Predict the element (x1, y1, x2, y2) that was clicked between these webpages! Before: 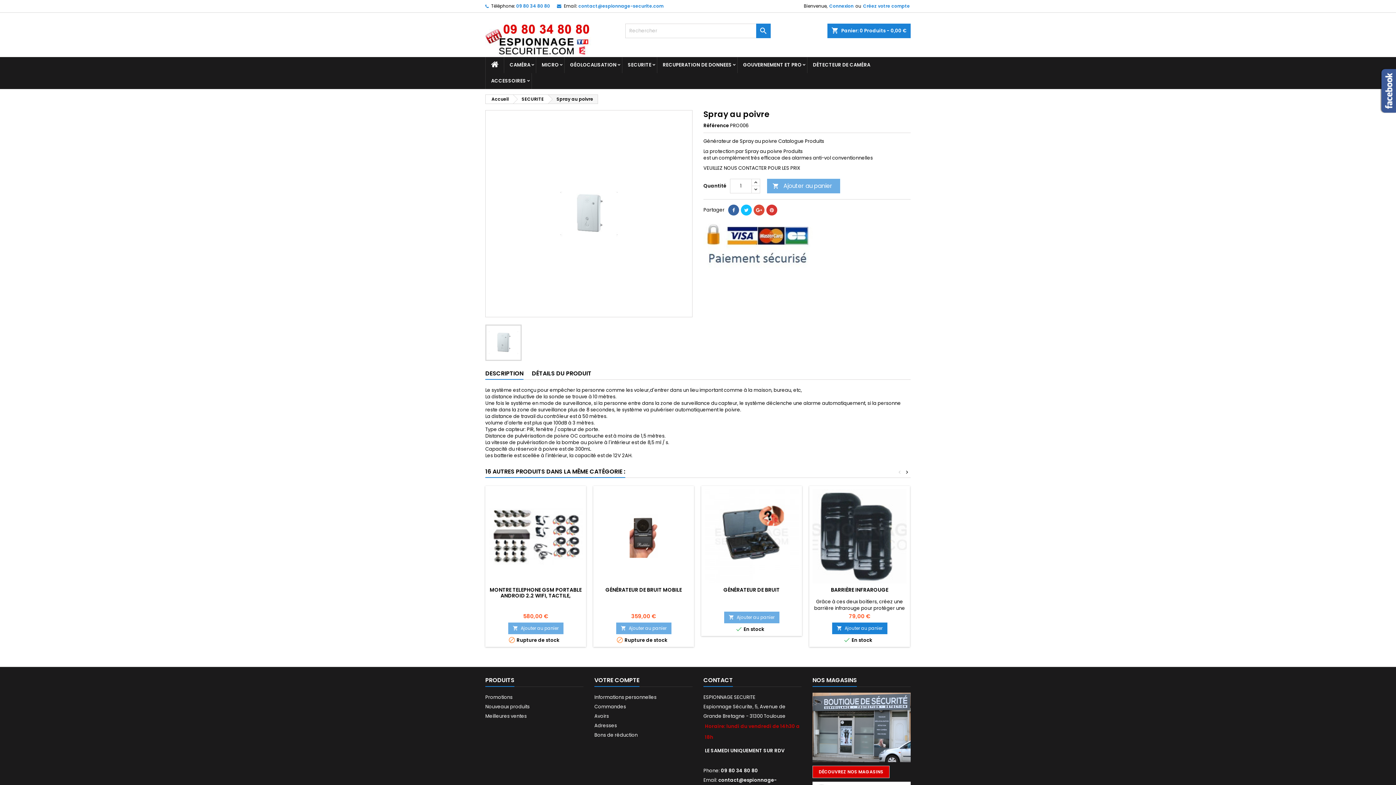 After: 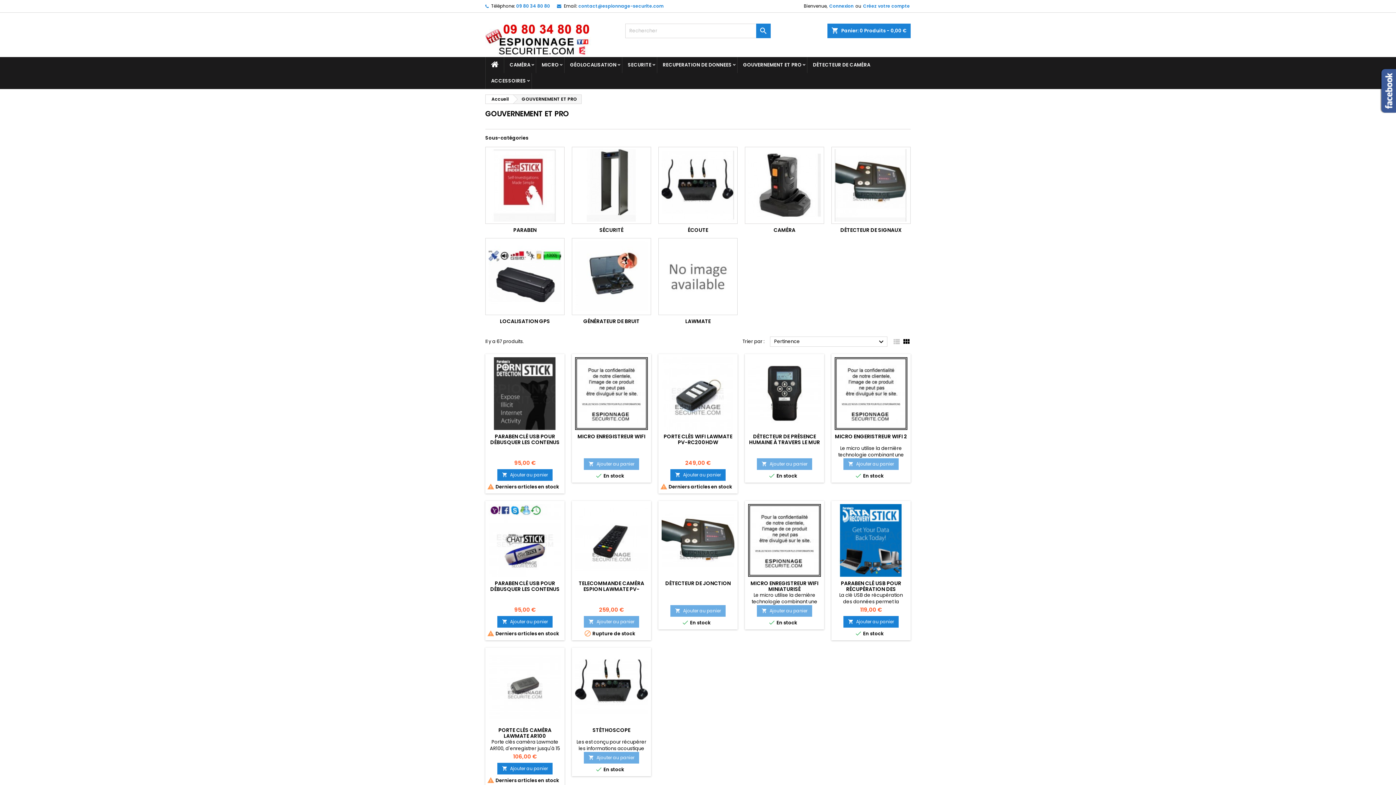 Action: bbox: (737, 57, 807, 73) label: GOUVERNEMENT ET PRO